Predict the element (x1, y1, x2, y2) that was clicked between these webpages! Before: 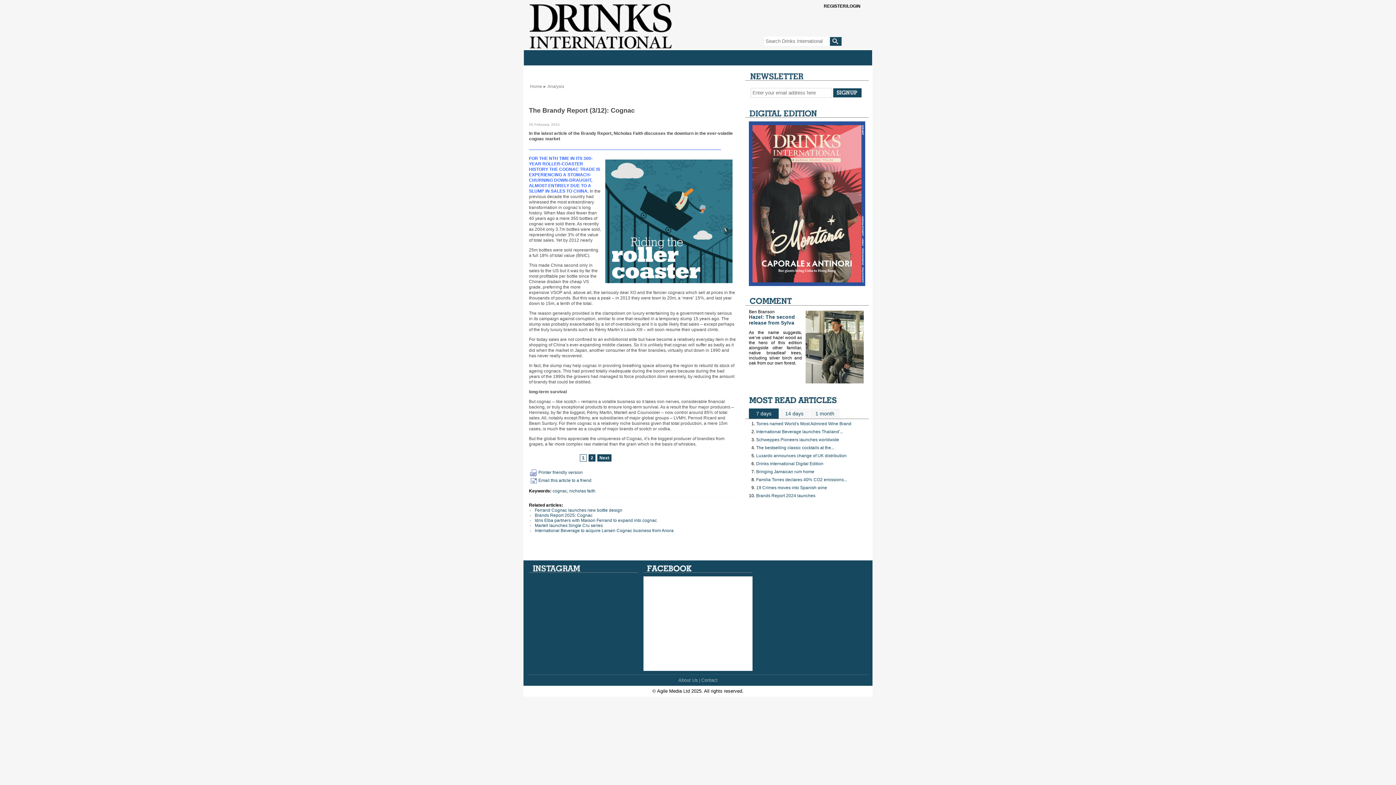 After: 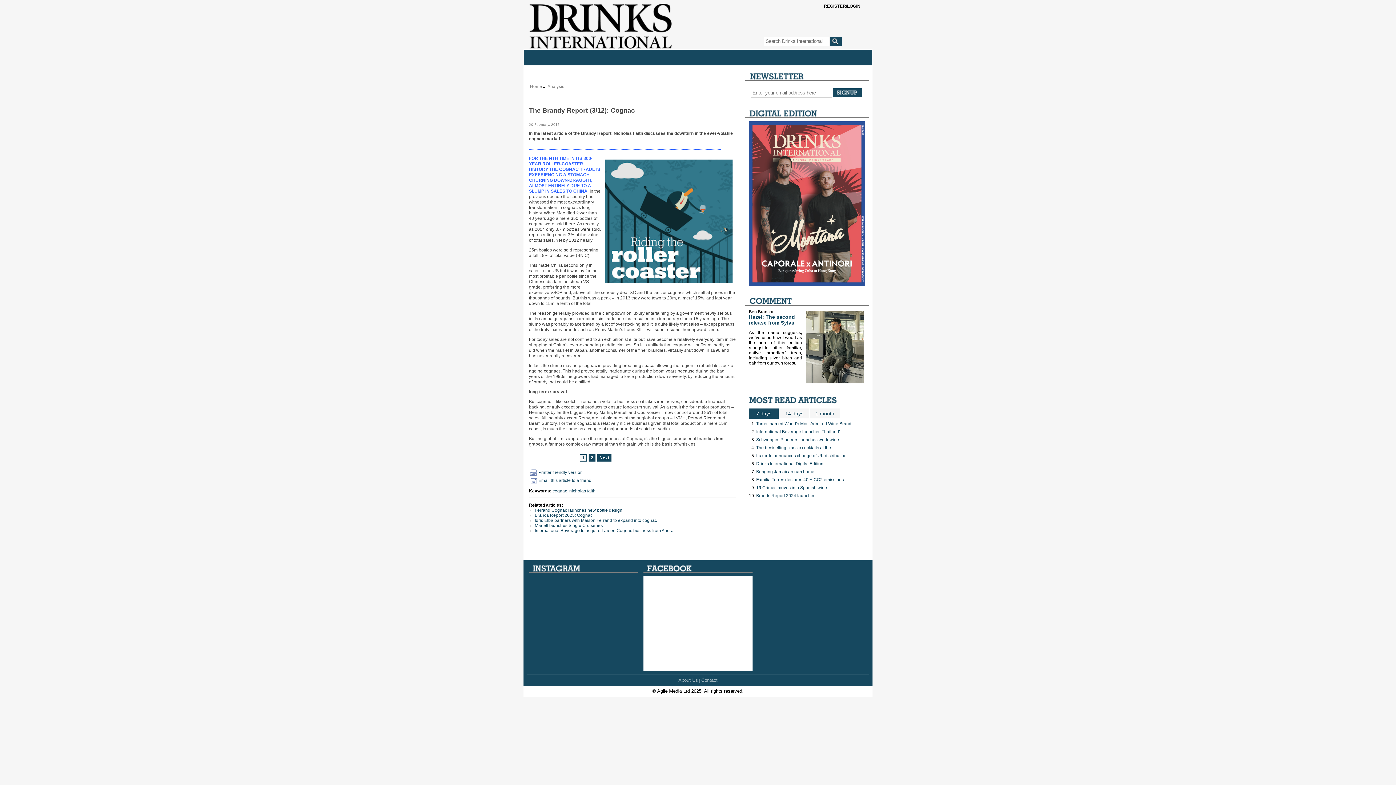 Action: bbox: (749, 282, 865, 287)